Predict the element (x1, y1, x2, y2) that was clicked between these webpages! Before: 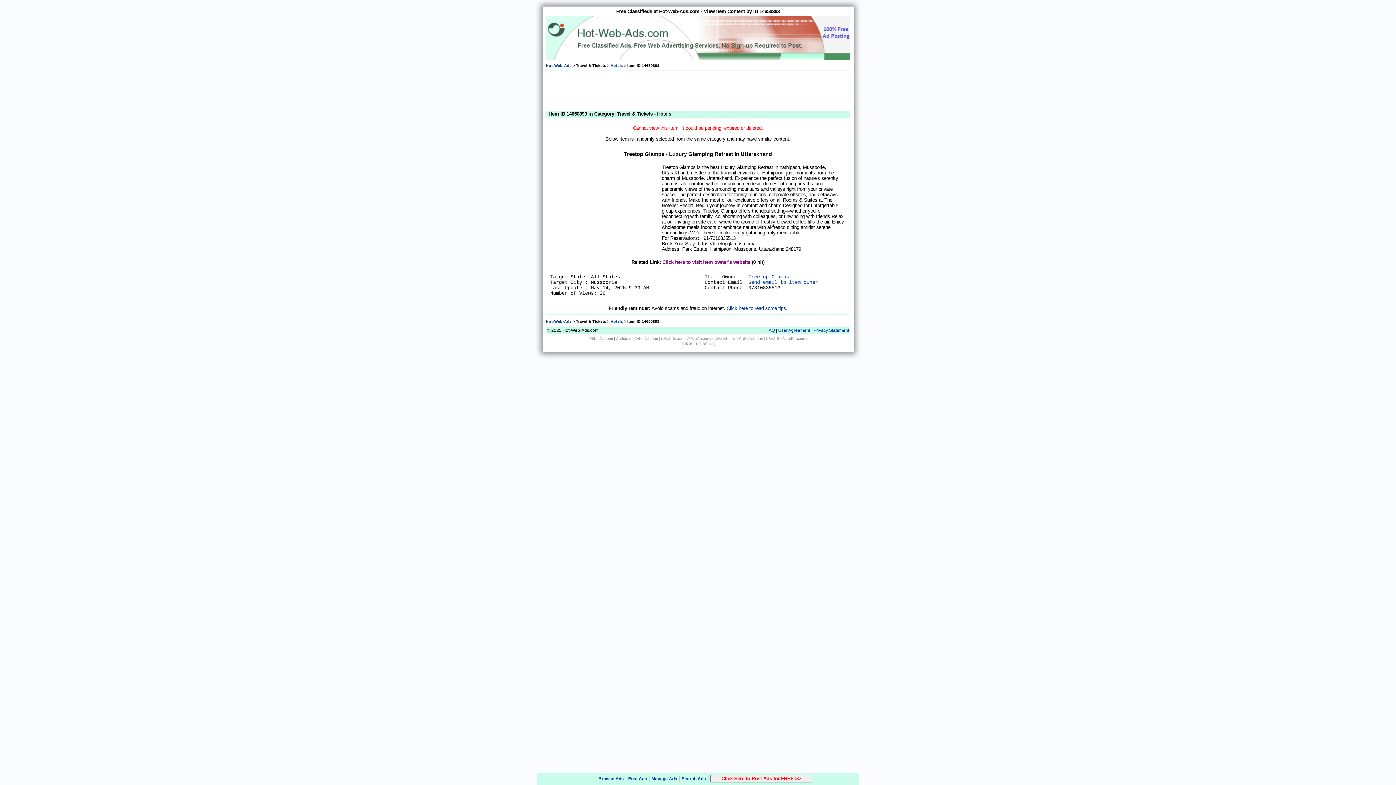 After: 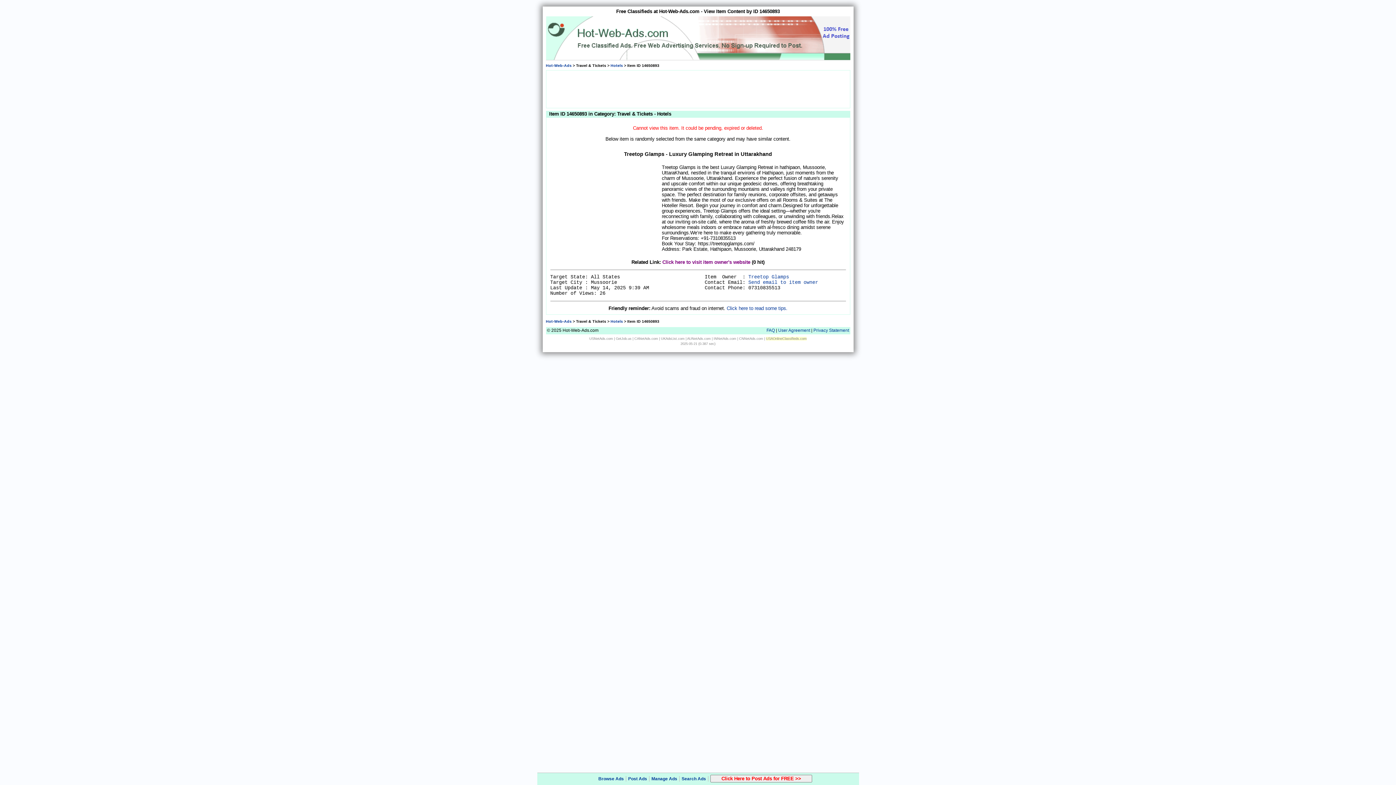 Action: label: USAOnlineClassifieds.com bbox: (766, 337, 806, 340)